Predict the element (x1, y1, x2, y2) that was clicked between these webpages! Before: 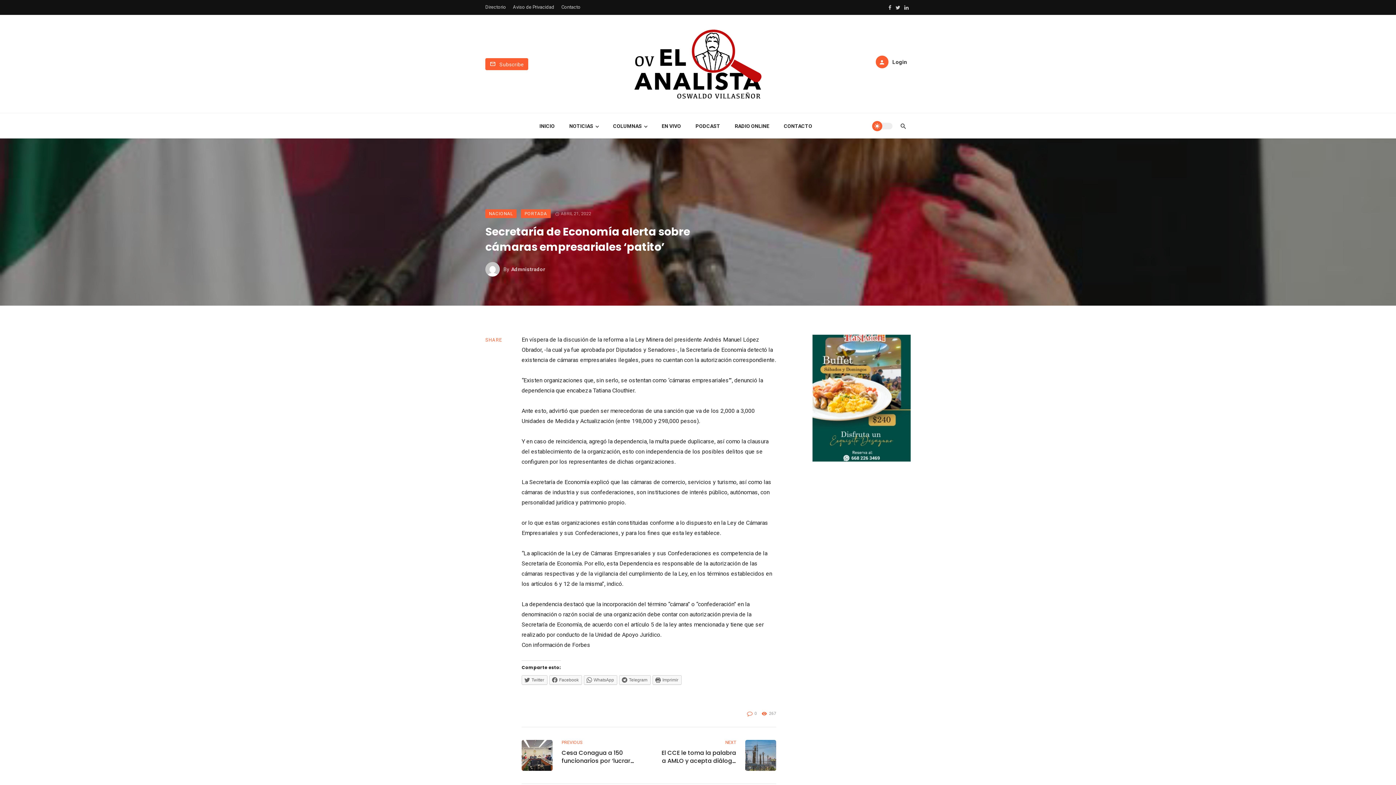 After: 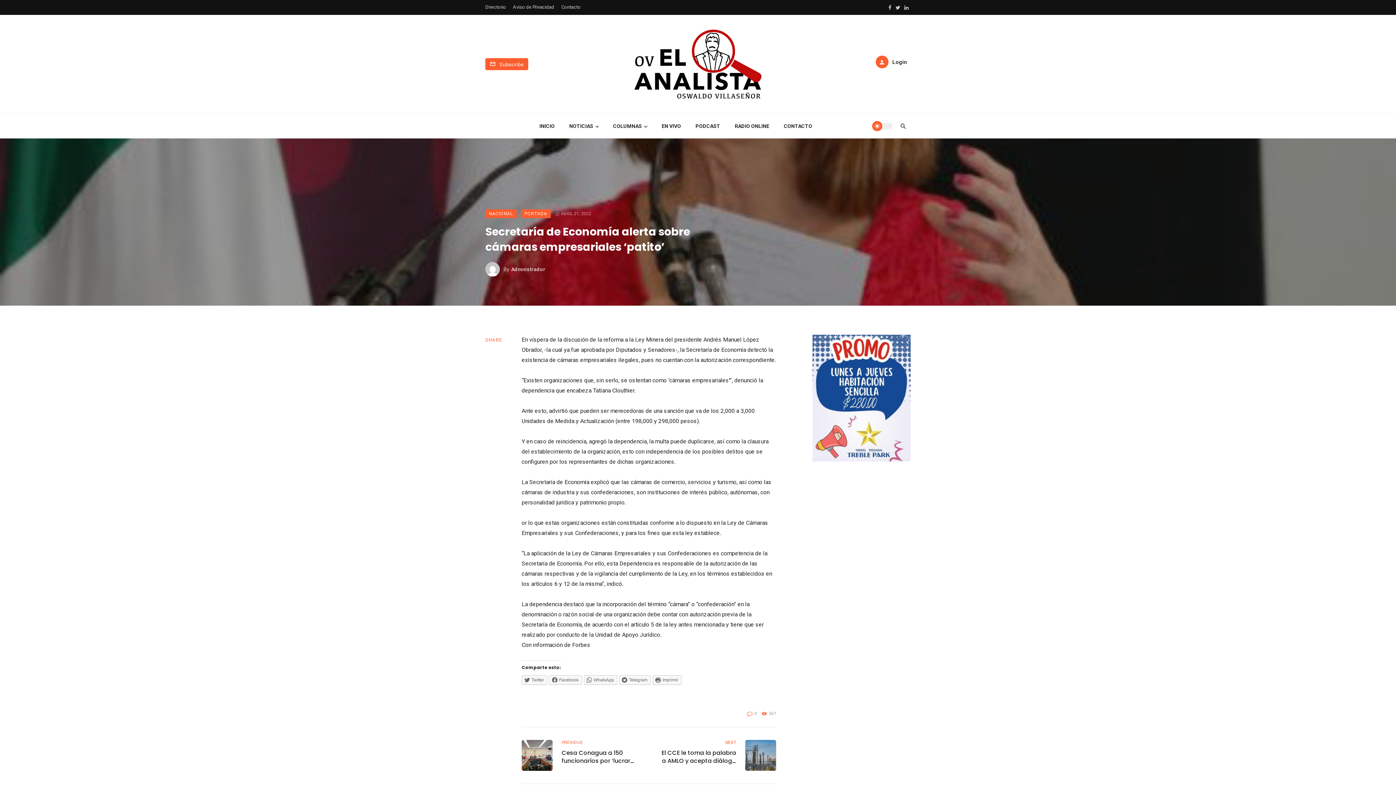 Action: label: 267 bbox: (761, 711, 776, 716)